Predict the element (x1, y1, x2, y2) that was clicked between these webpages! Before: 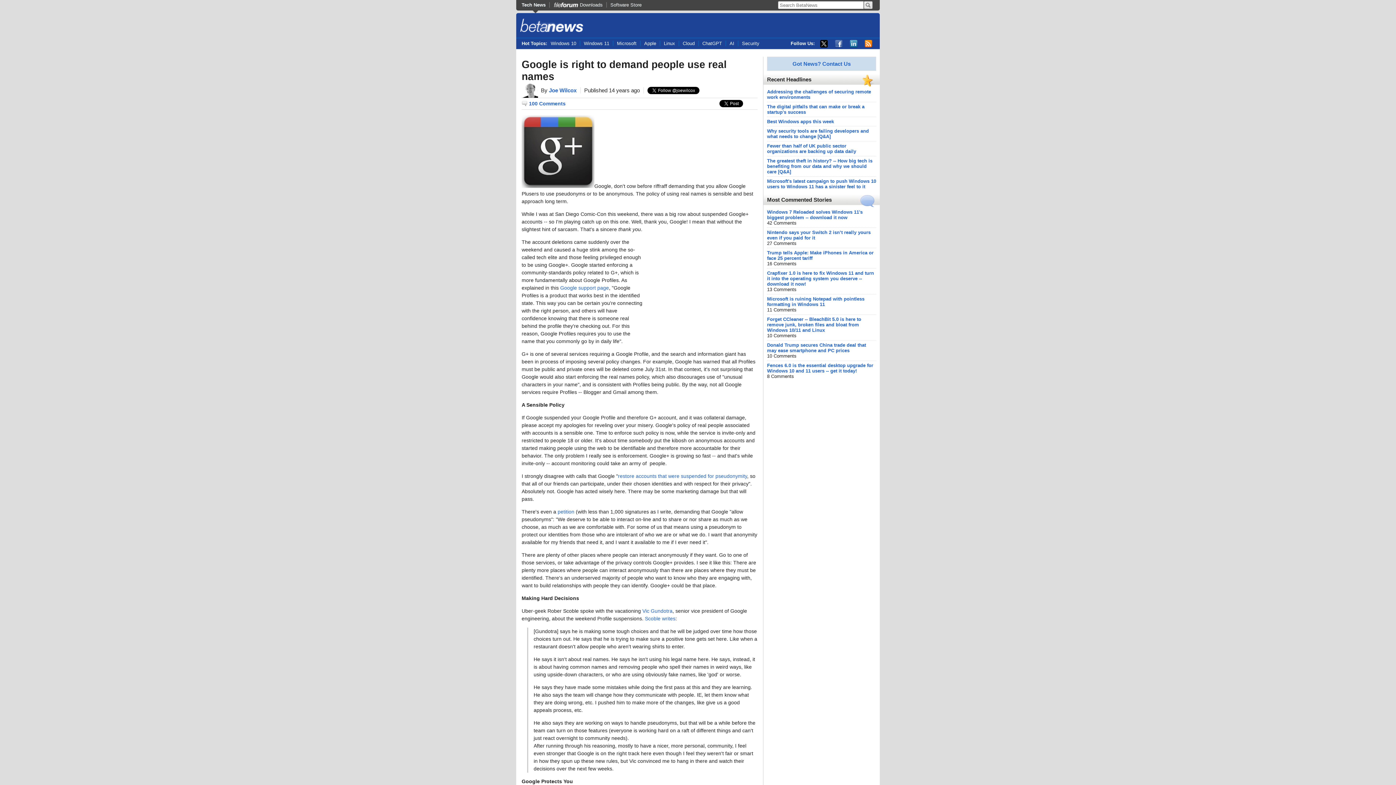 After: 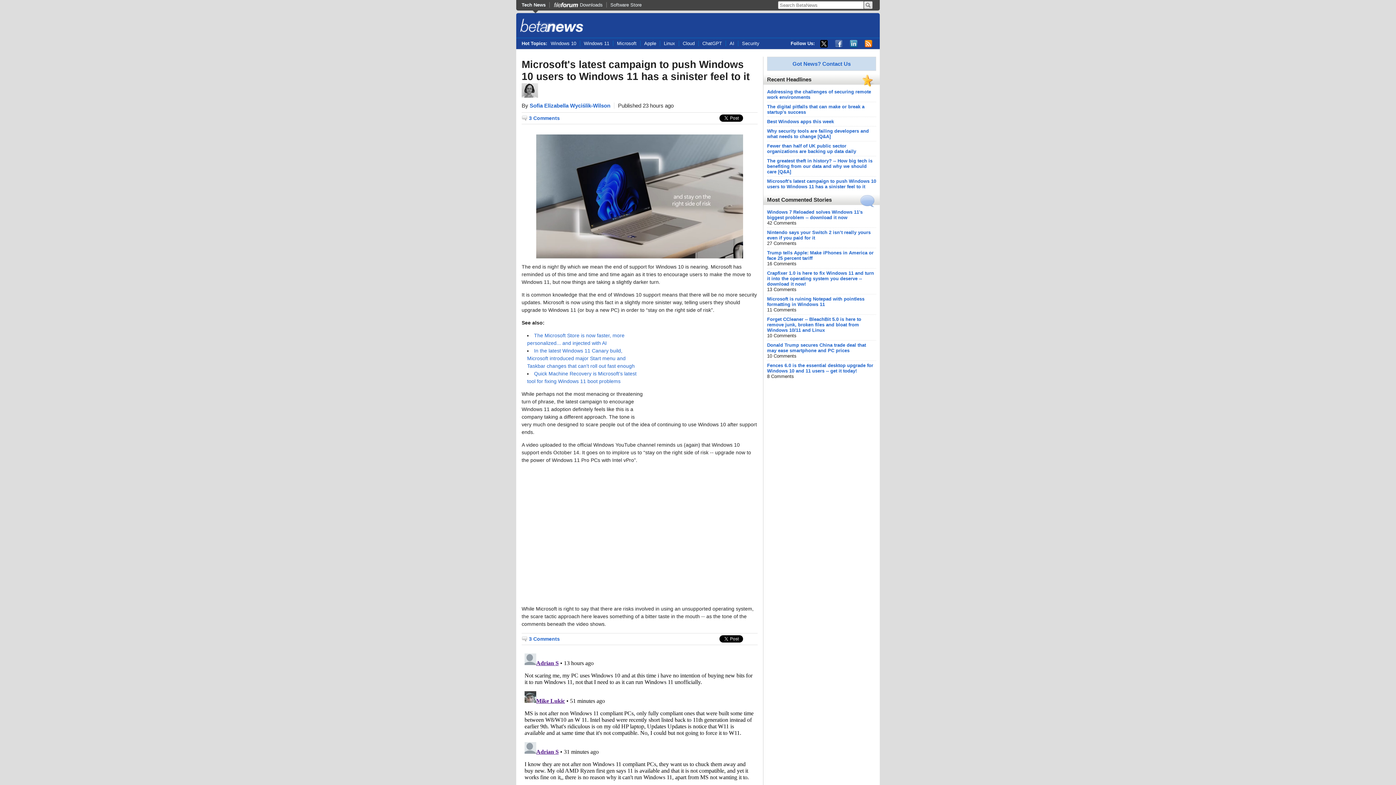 Action: label: Microsoft's latest campaign to push Windows 10 users to Windows 11 has a sinister feel to it bbox: (767, 178, 876, 189)